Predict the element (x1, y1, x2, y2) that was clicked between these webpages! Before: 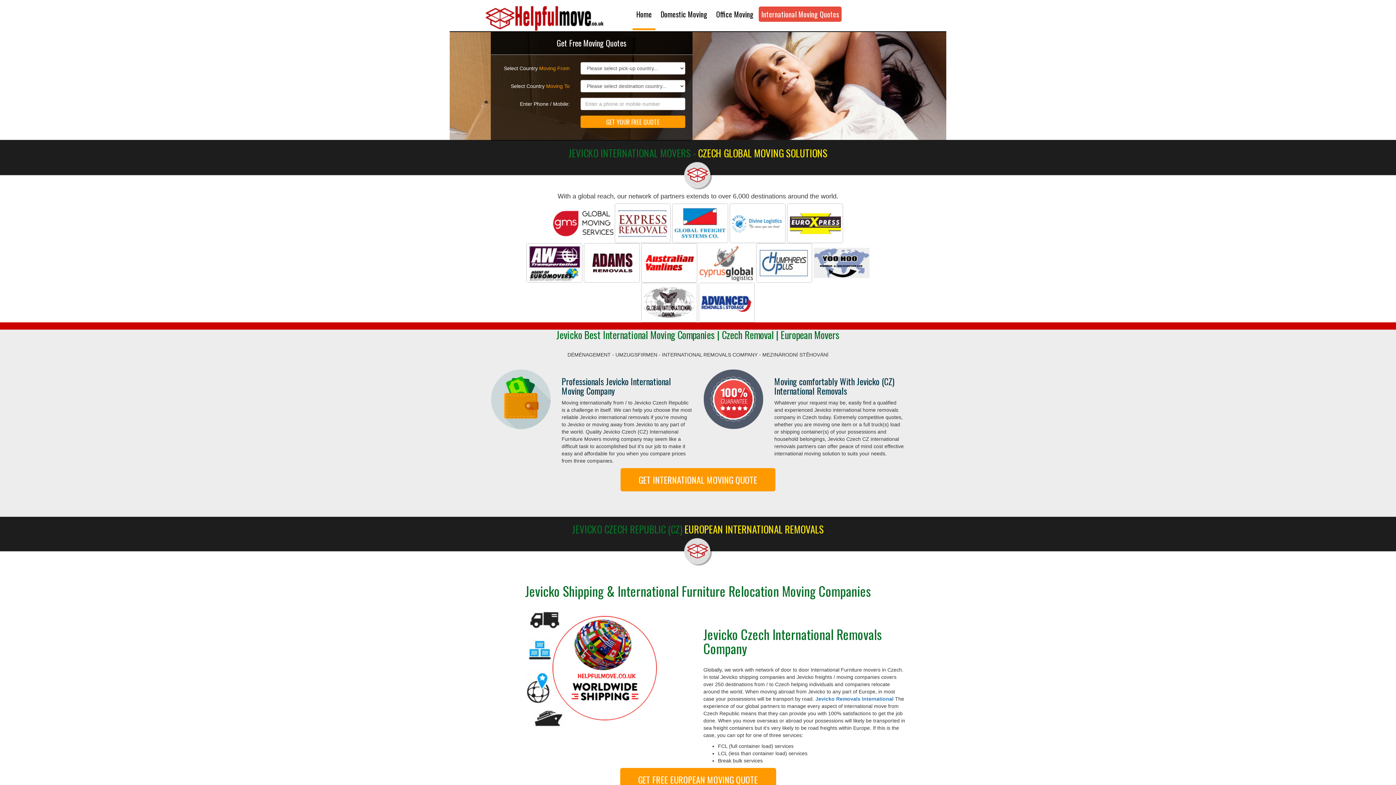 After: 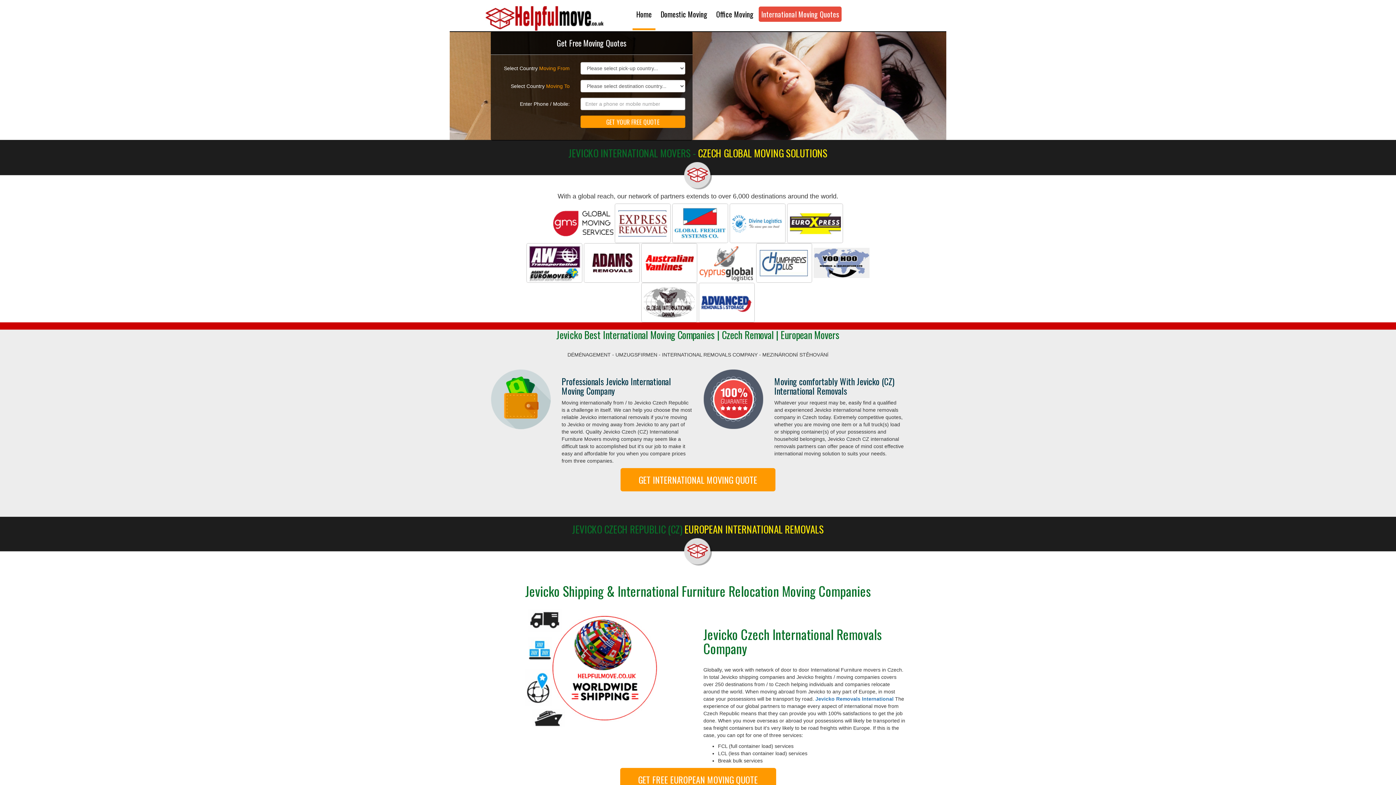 Action: bbox: (614, 220, 670, 225)